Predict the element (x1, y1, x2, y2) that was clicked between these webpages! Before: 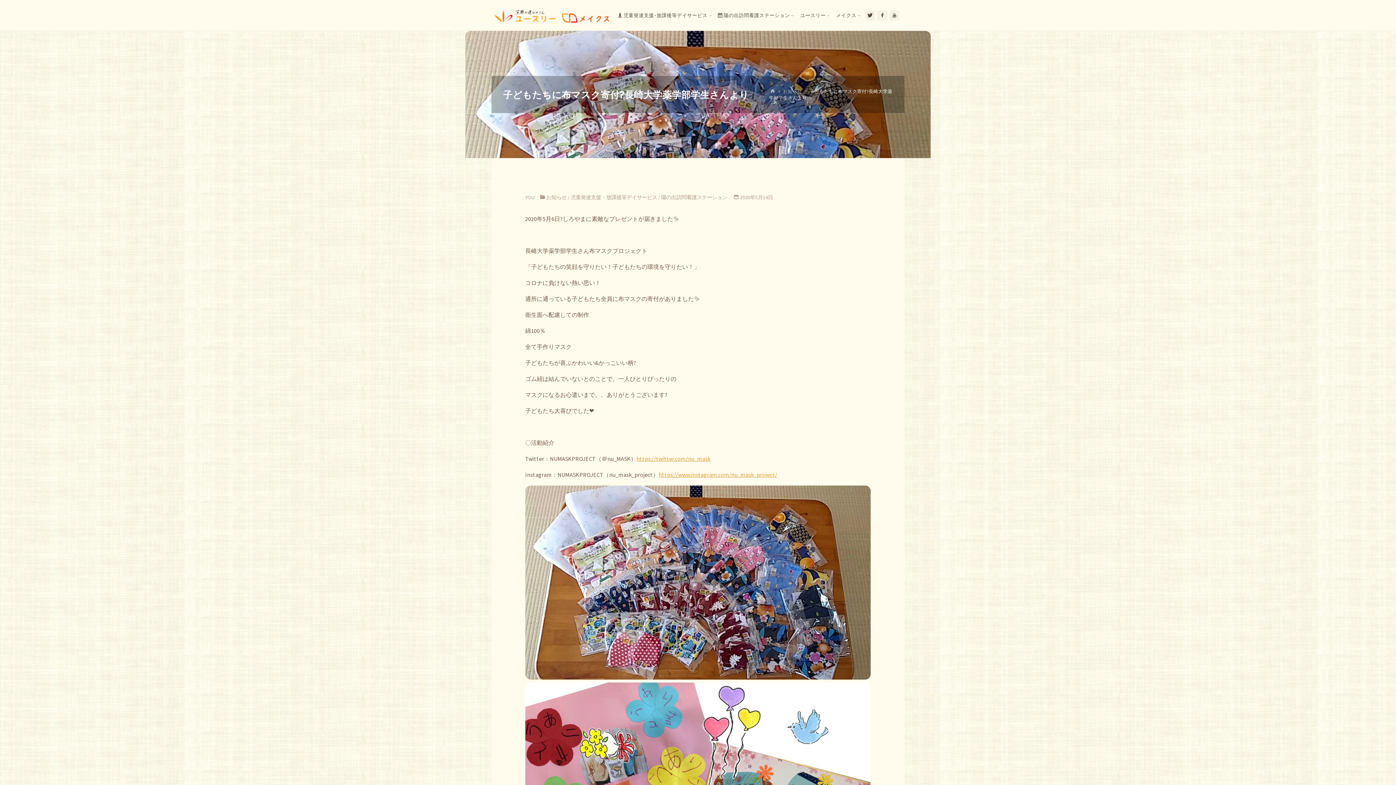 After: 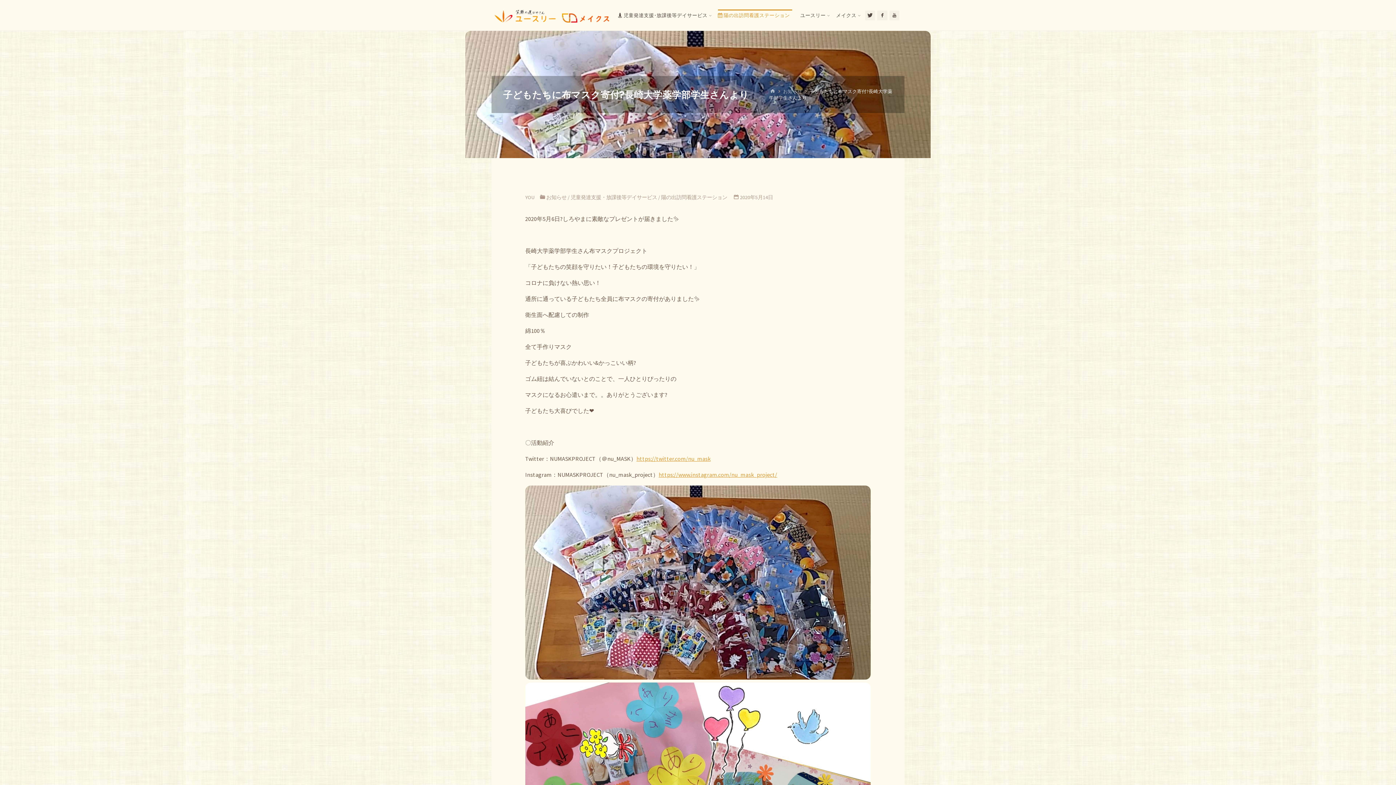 Action: bbox: (714, 0, 796, 30) label: 陽の出訪問看護ステーション